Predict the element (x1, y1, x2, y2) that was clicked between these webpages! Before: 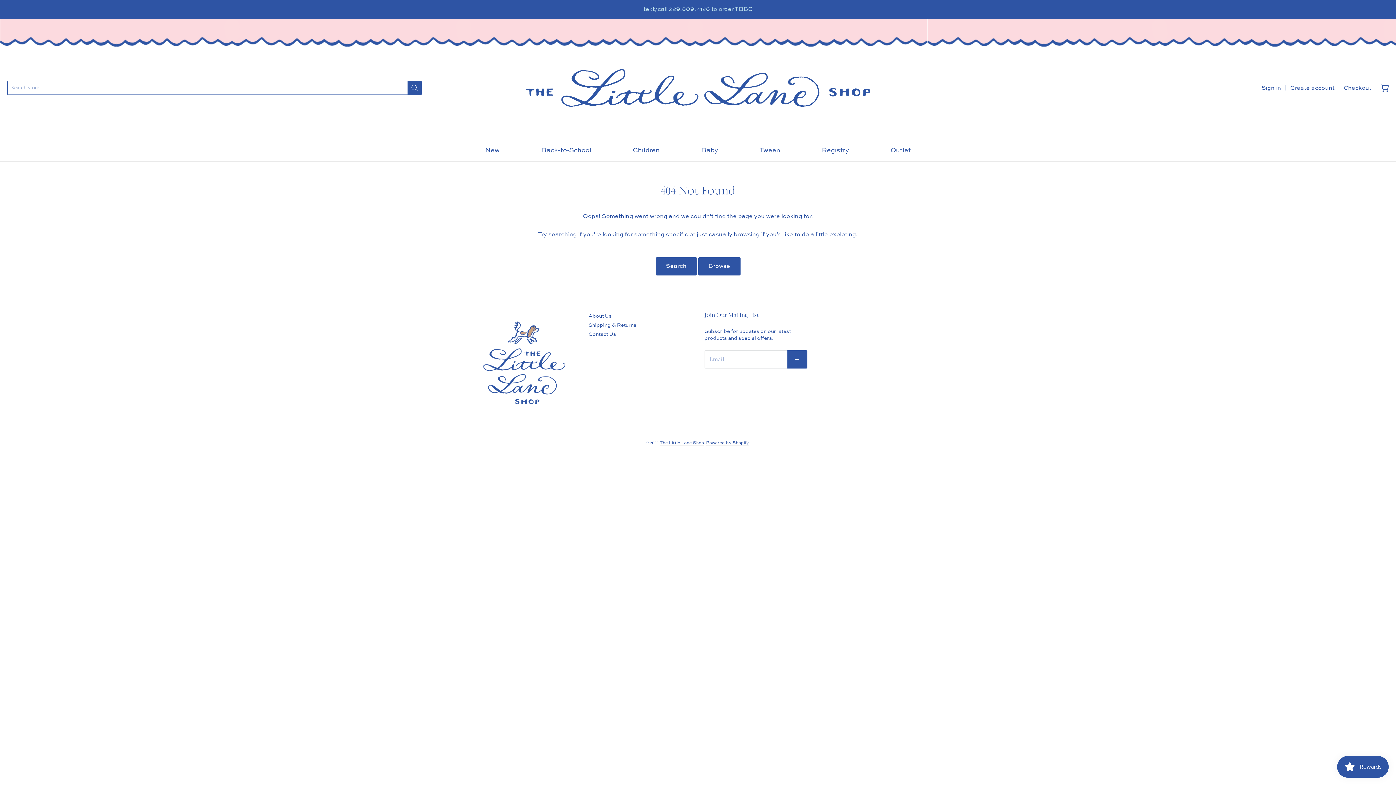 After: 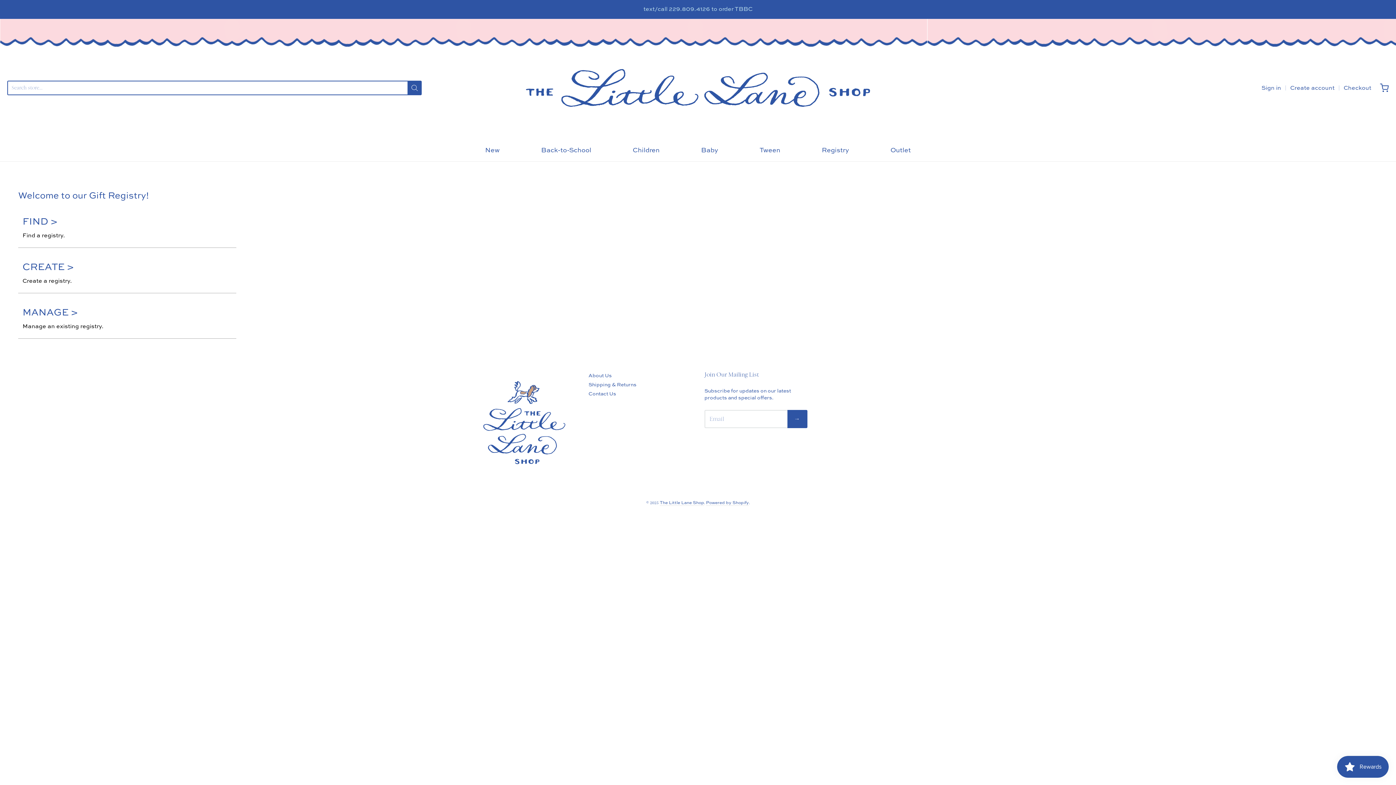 Action: label: Registry bbox: (822, 145, 849, 156)